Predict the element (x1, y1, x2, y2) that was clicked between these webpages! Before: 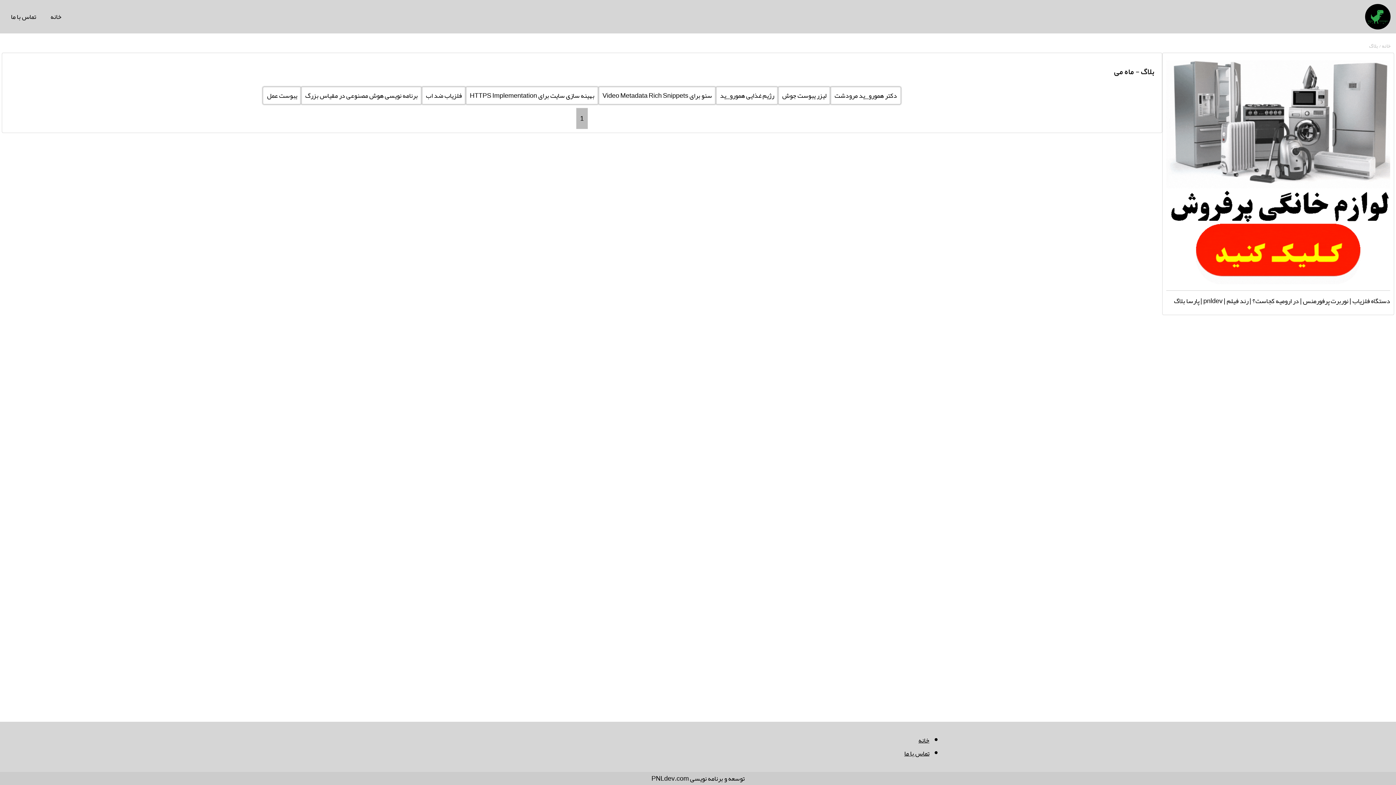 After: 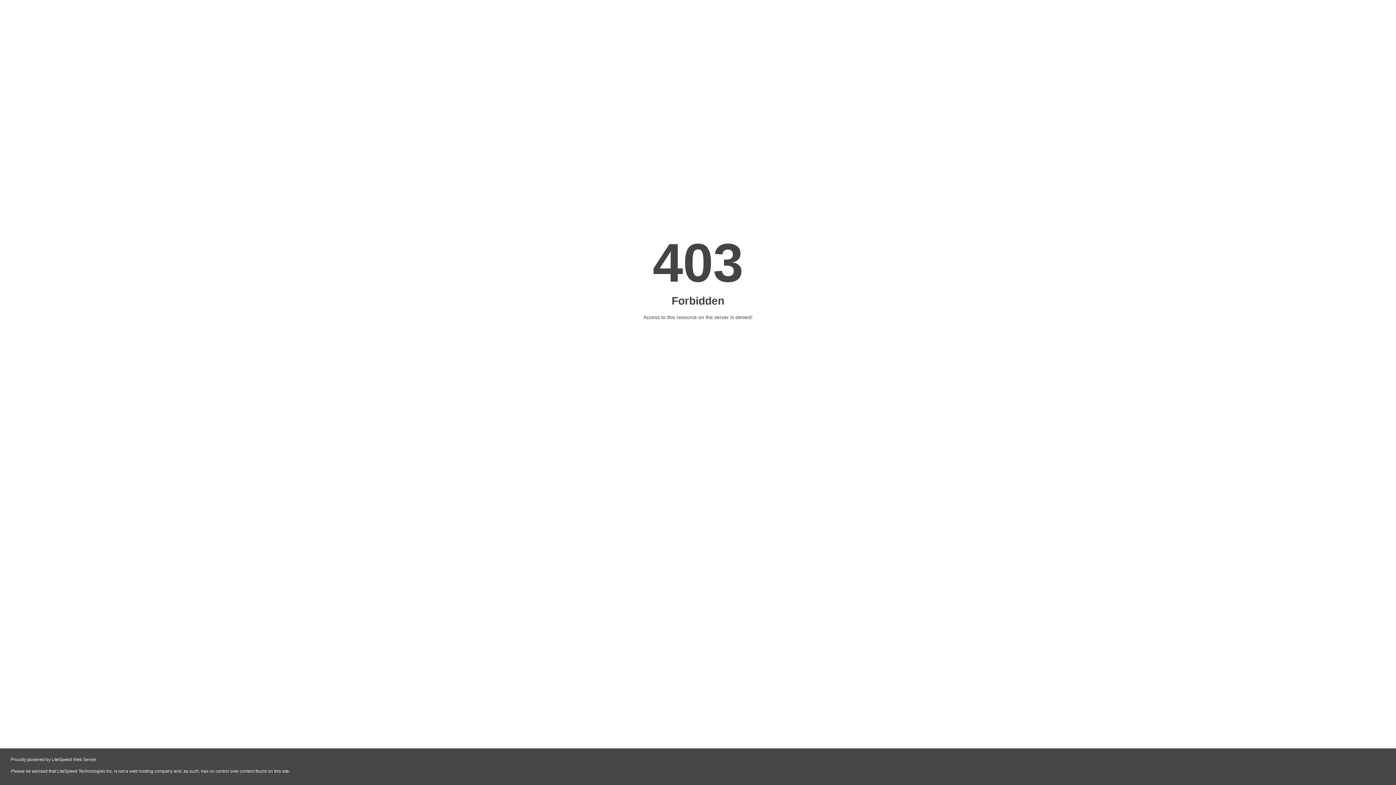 Action: label: پارسا بلاگ bbox: (1174, 294, 1199, 307)